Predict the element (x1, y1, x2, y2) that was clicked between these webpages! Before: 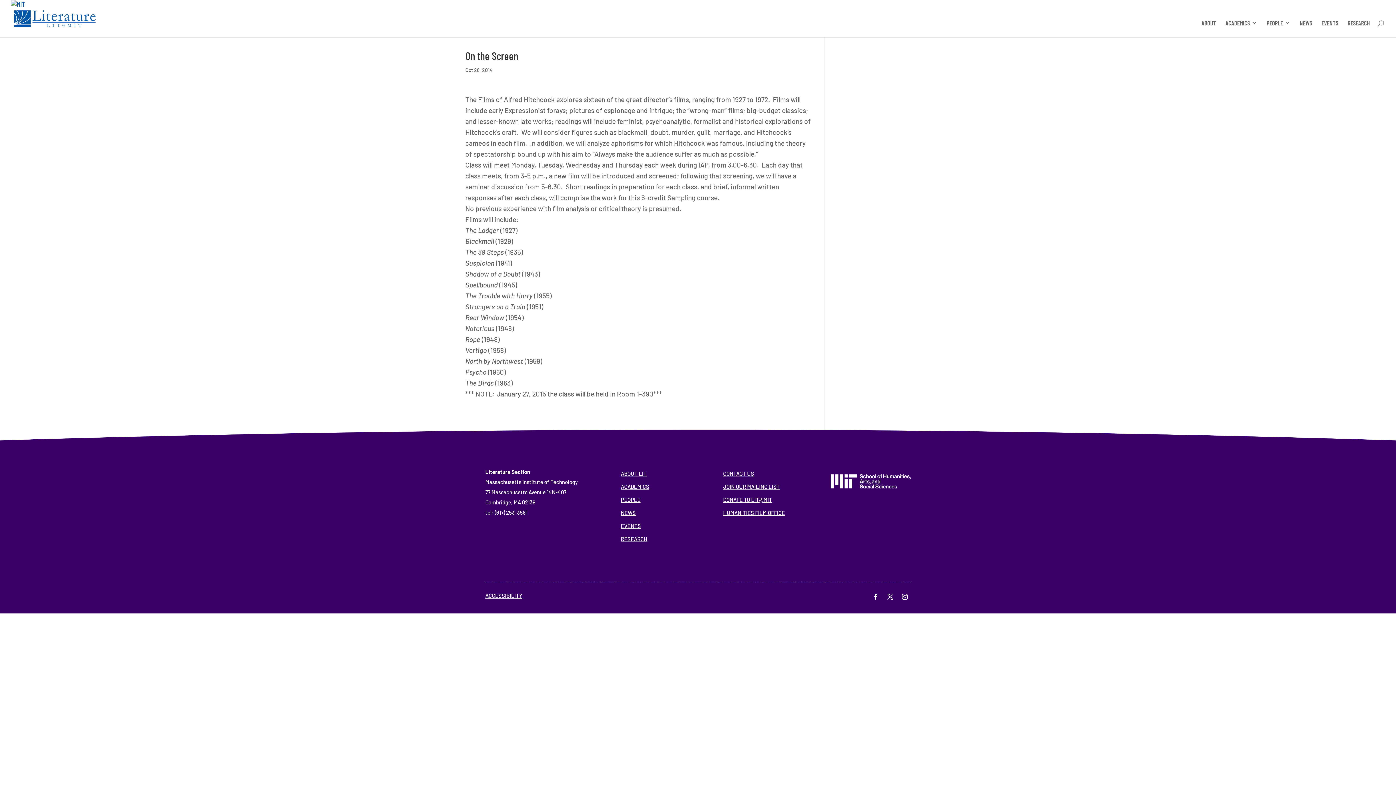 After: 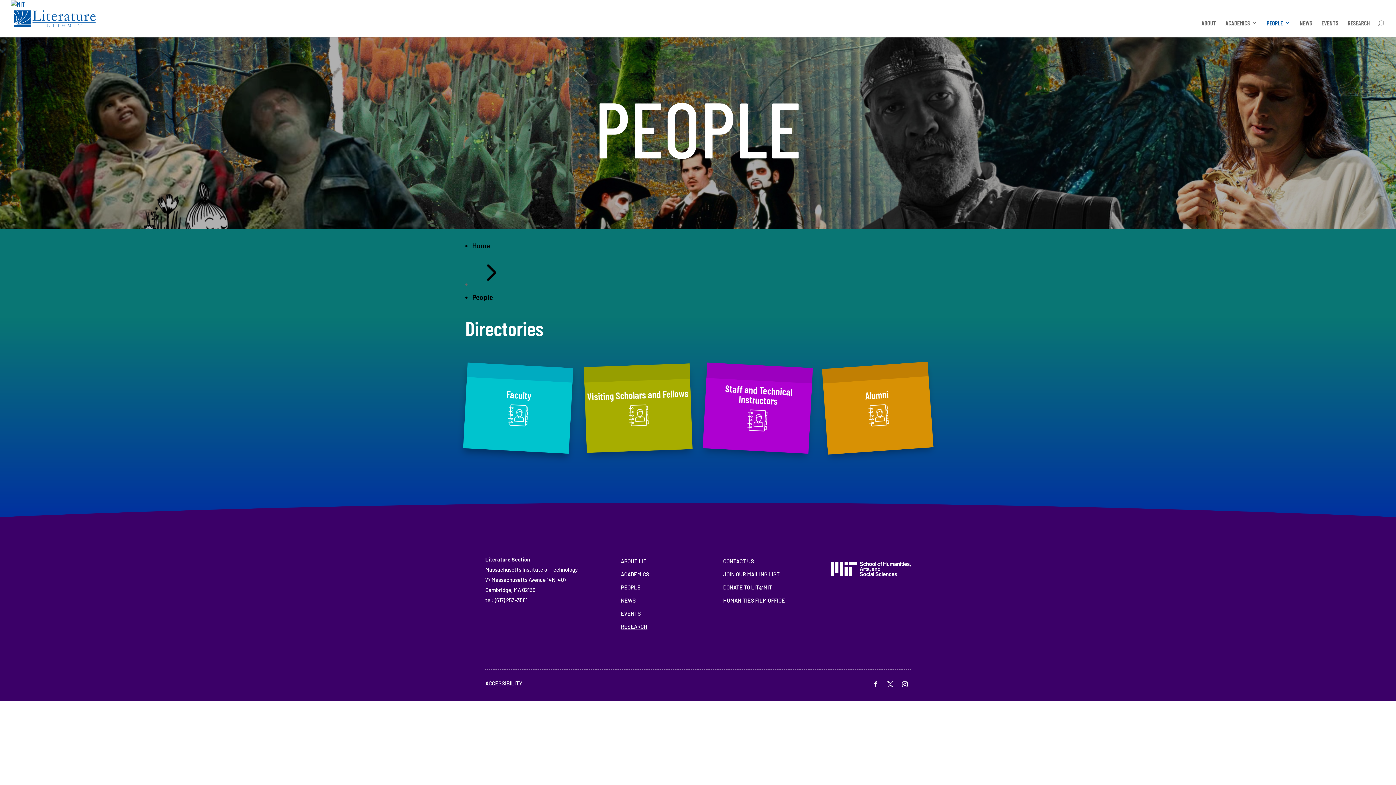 Action: label: PEOPLE bbox: (1266, 20, 1290, 37)